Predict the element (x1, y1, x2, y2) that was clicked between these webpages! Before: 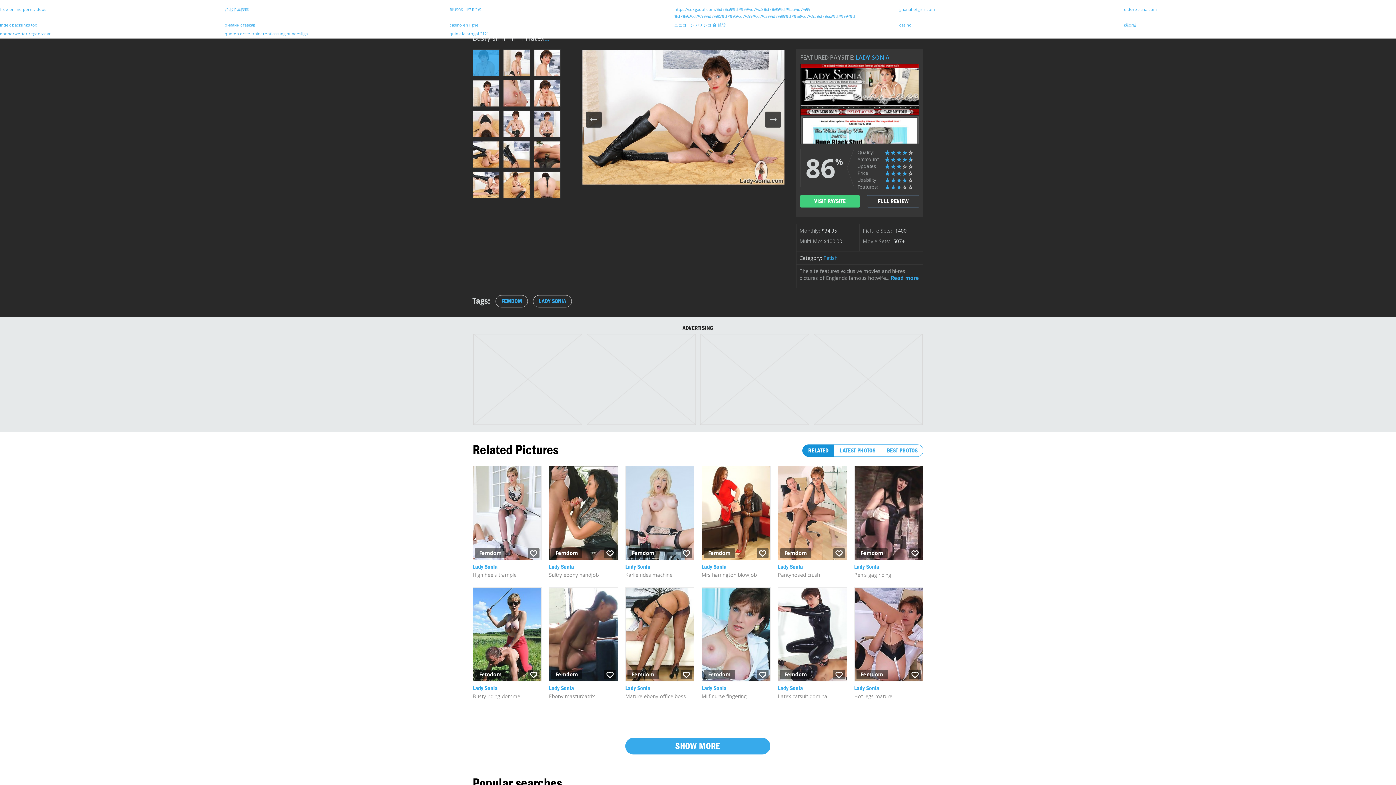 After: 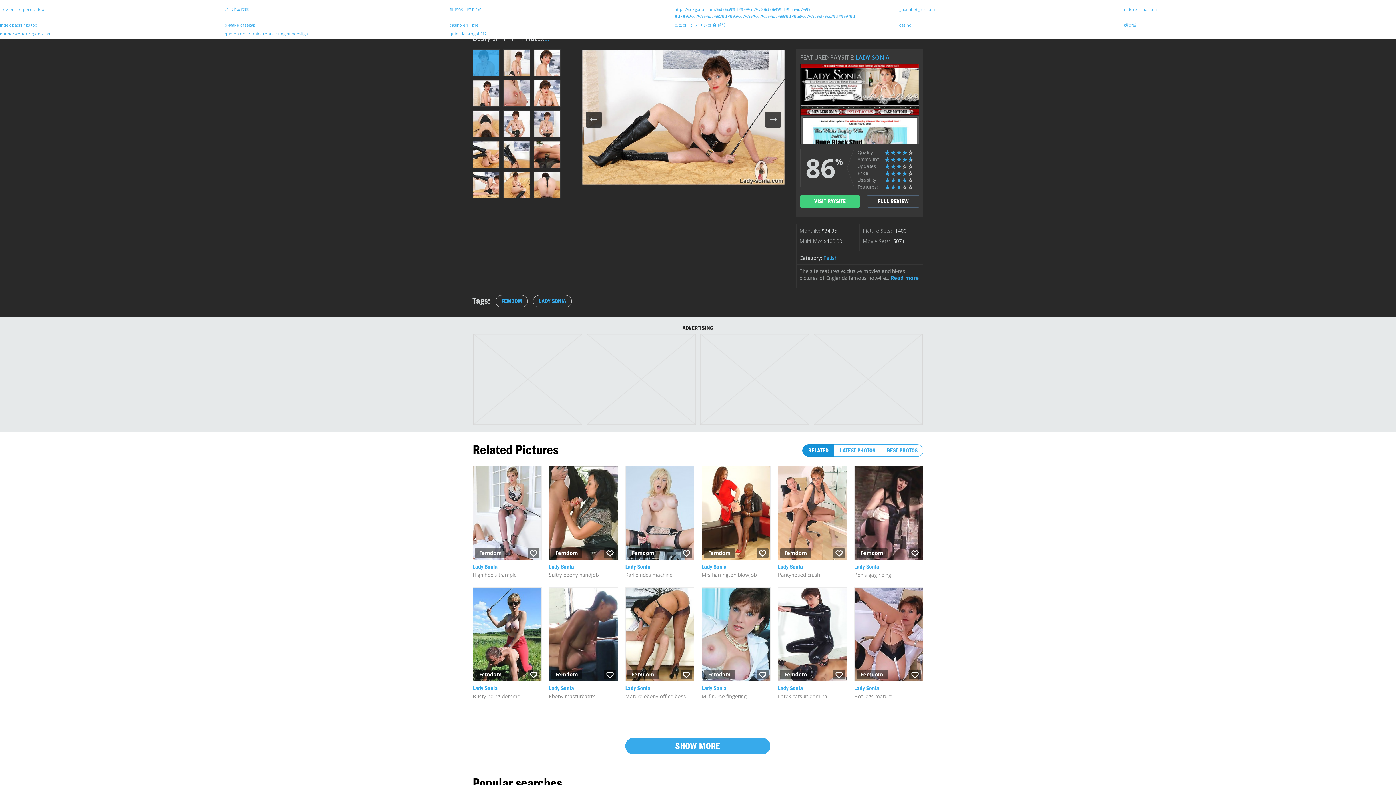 Action: bbox: (702, 587, 770, 681)